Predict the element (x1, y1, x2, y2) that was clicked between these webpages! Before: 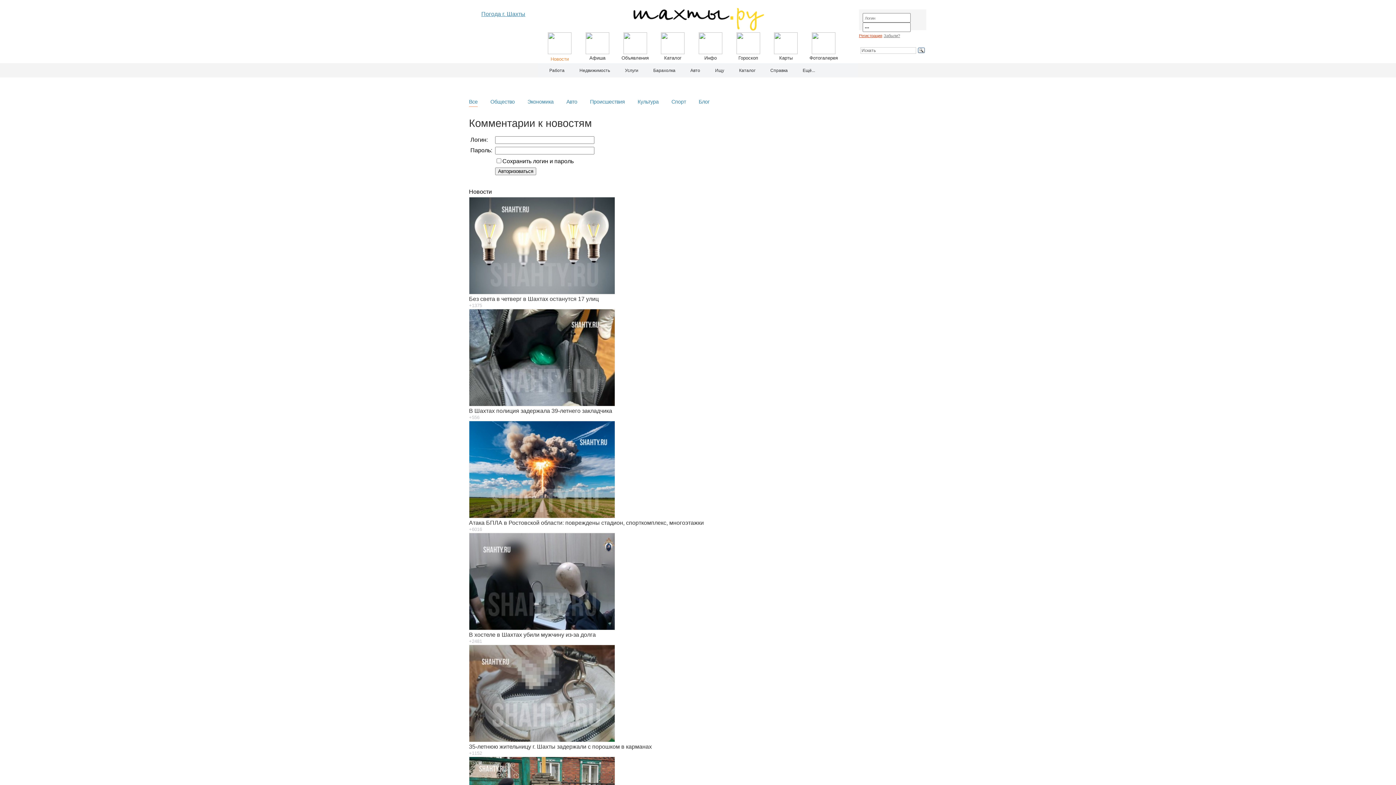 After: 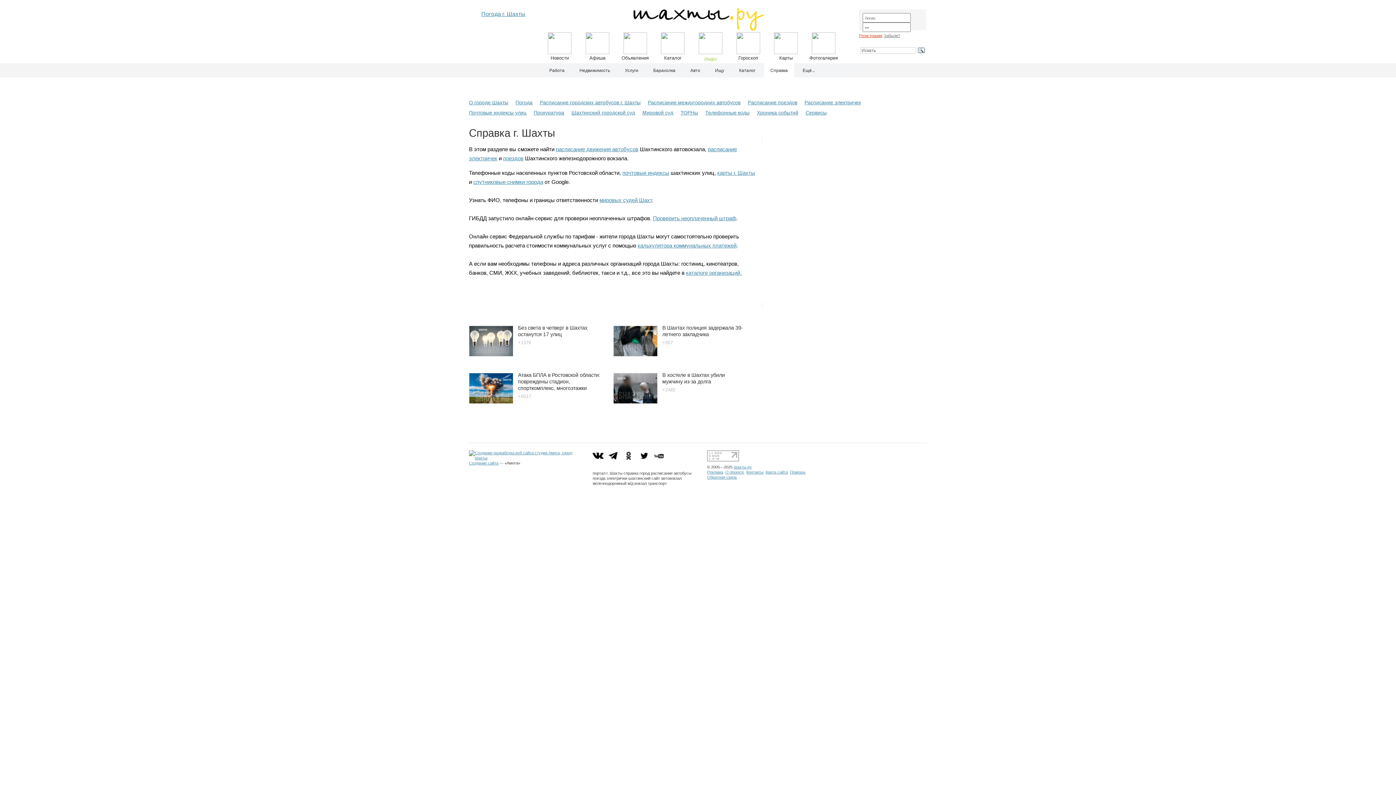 Action: bbox: (764, 63, 794, 77) label: Справка